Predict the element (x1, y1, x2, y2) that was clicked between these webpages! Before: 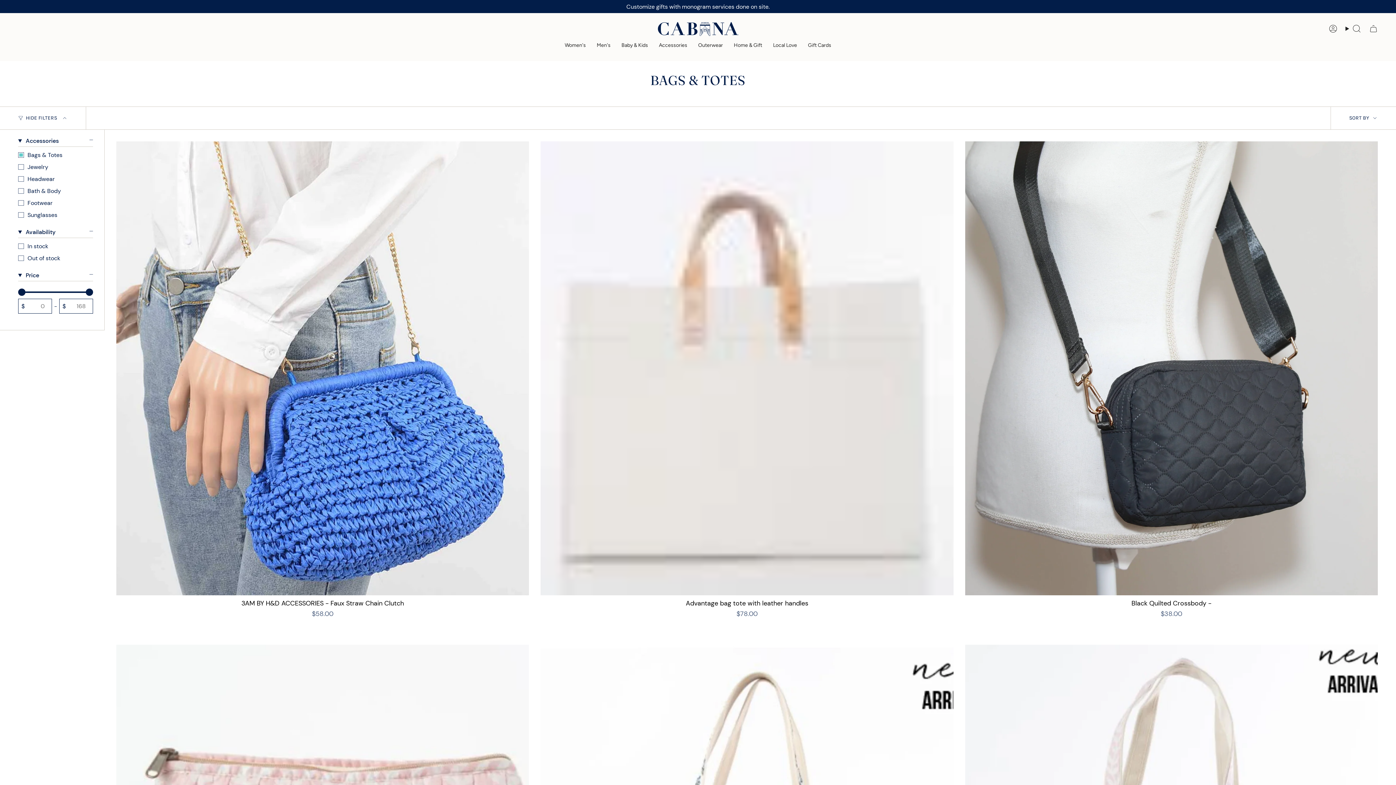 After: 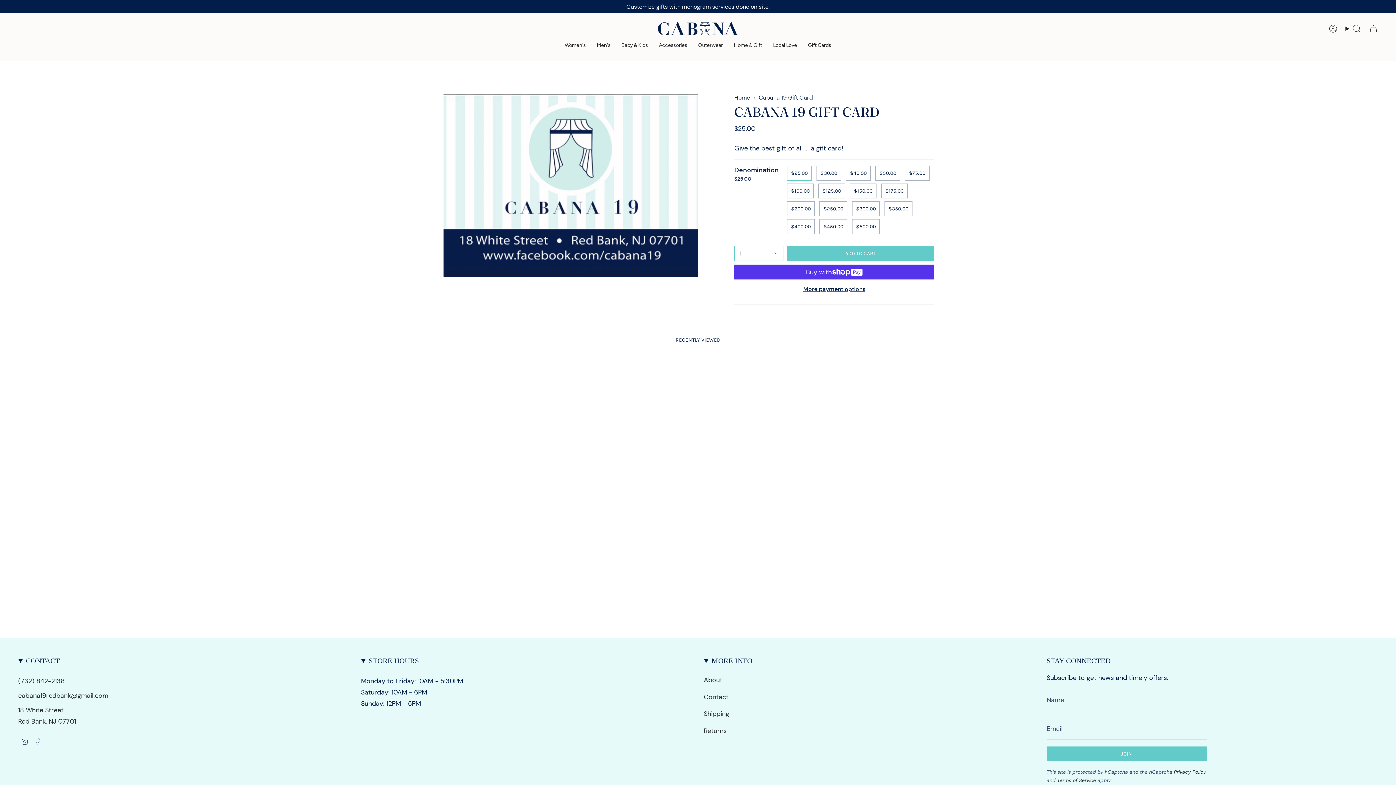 Action: bbox: (802, 37, 836, 53) label: Gift Cards